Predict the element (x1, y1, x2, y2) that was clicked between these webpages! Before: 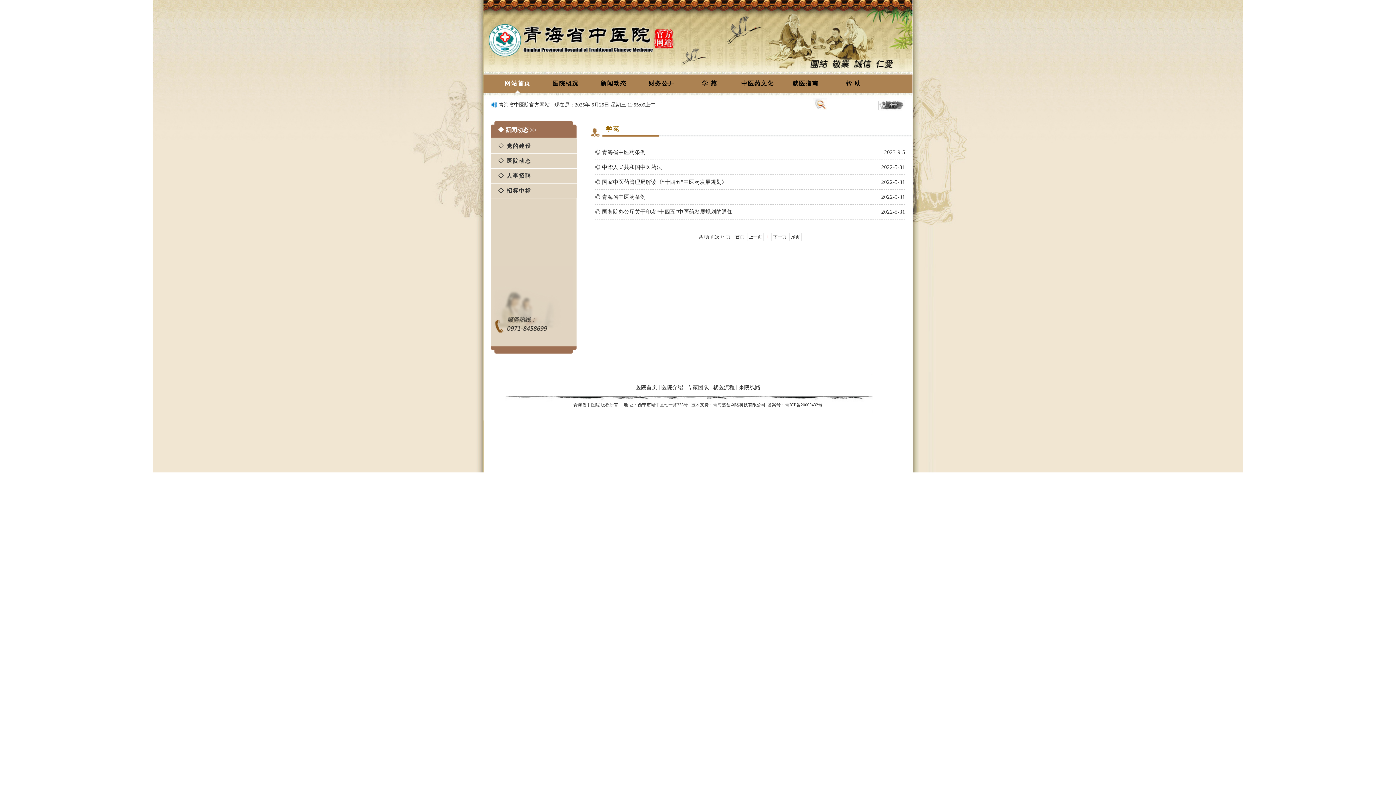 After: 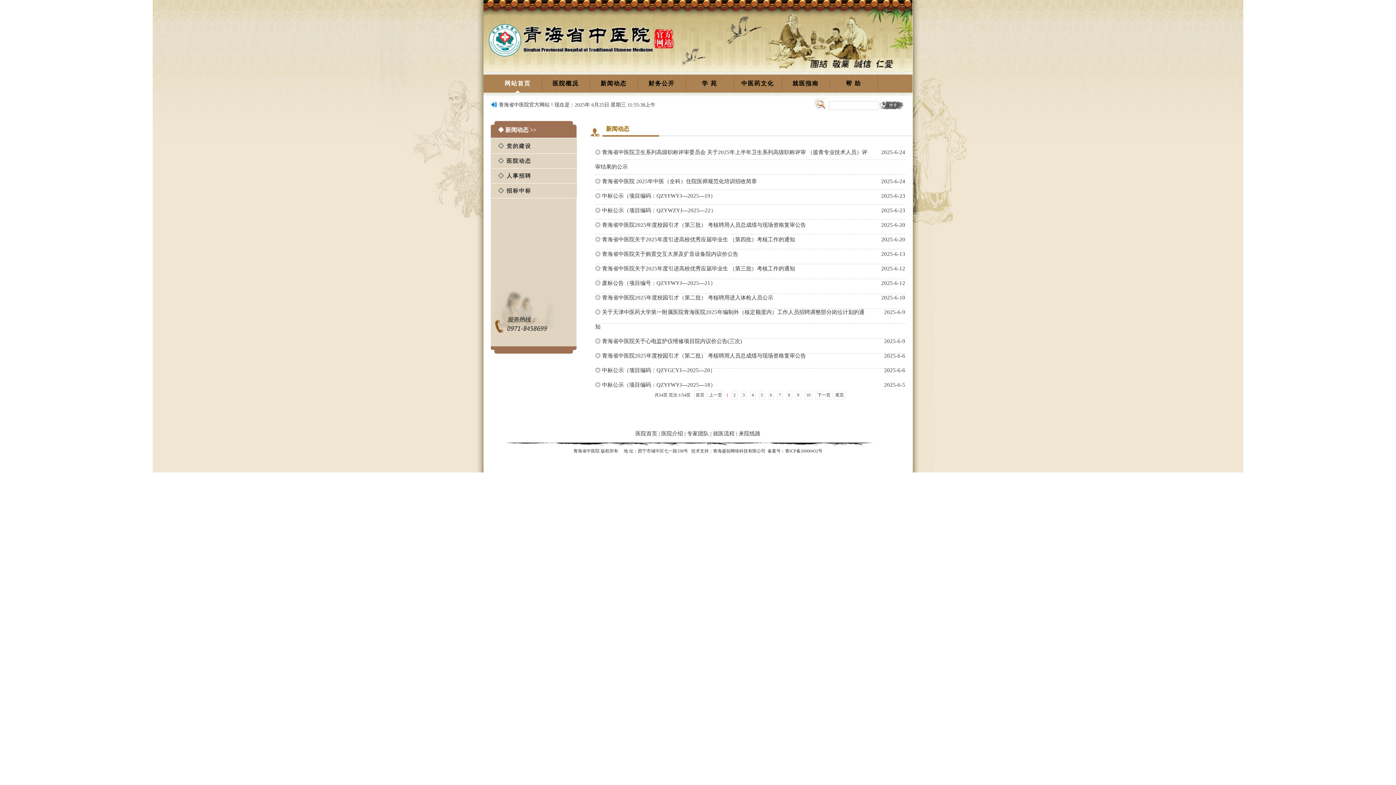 Action: bbox: (590, 74, 637, 92) label: 新闻动态